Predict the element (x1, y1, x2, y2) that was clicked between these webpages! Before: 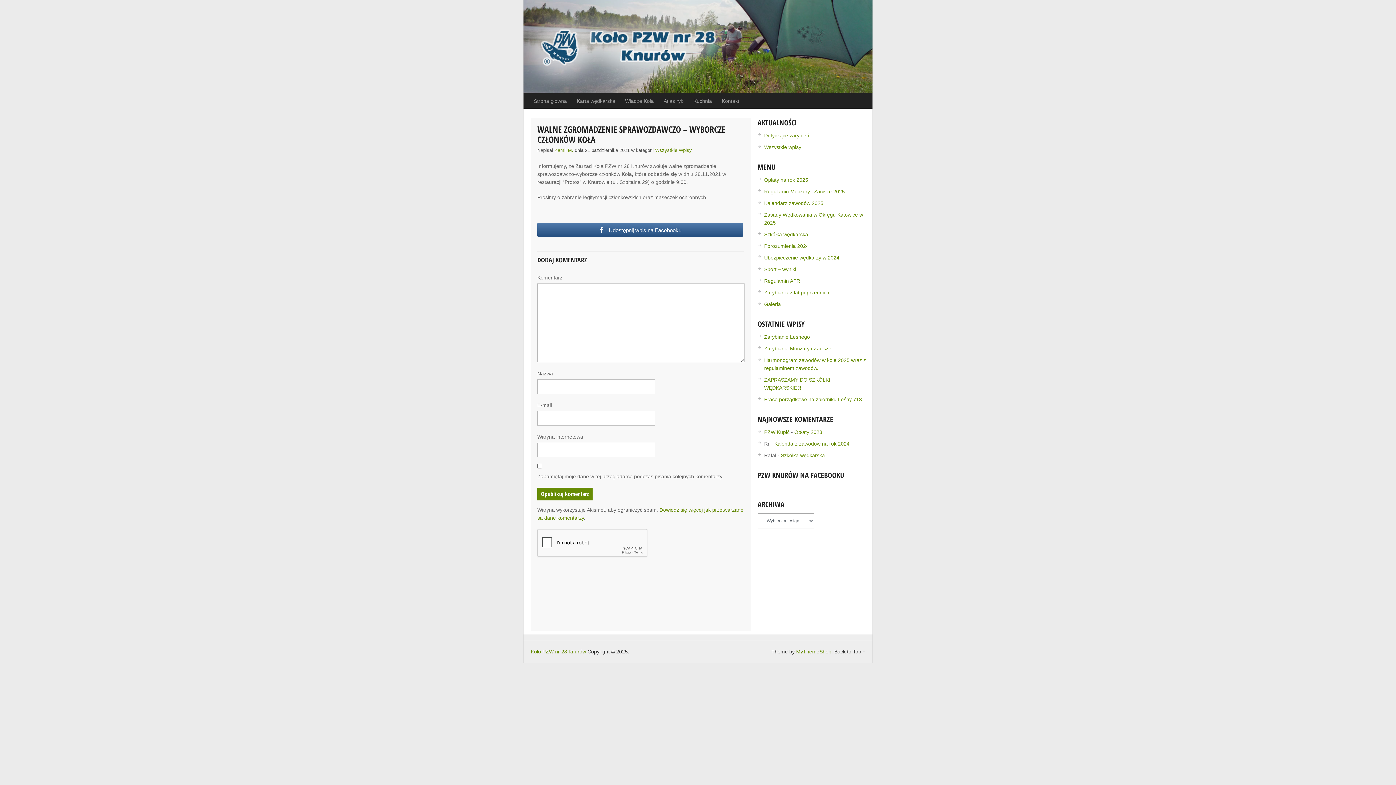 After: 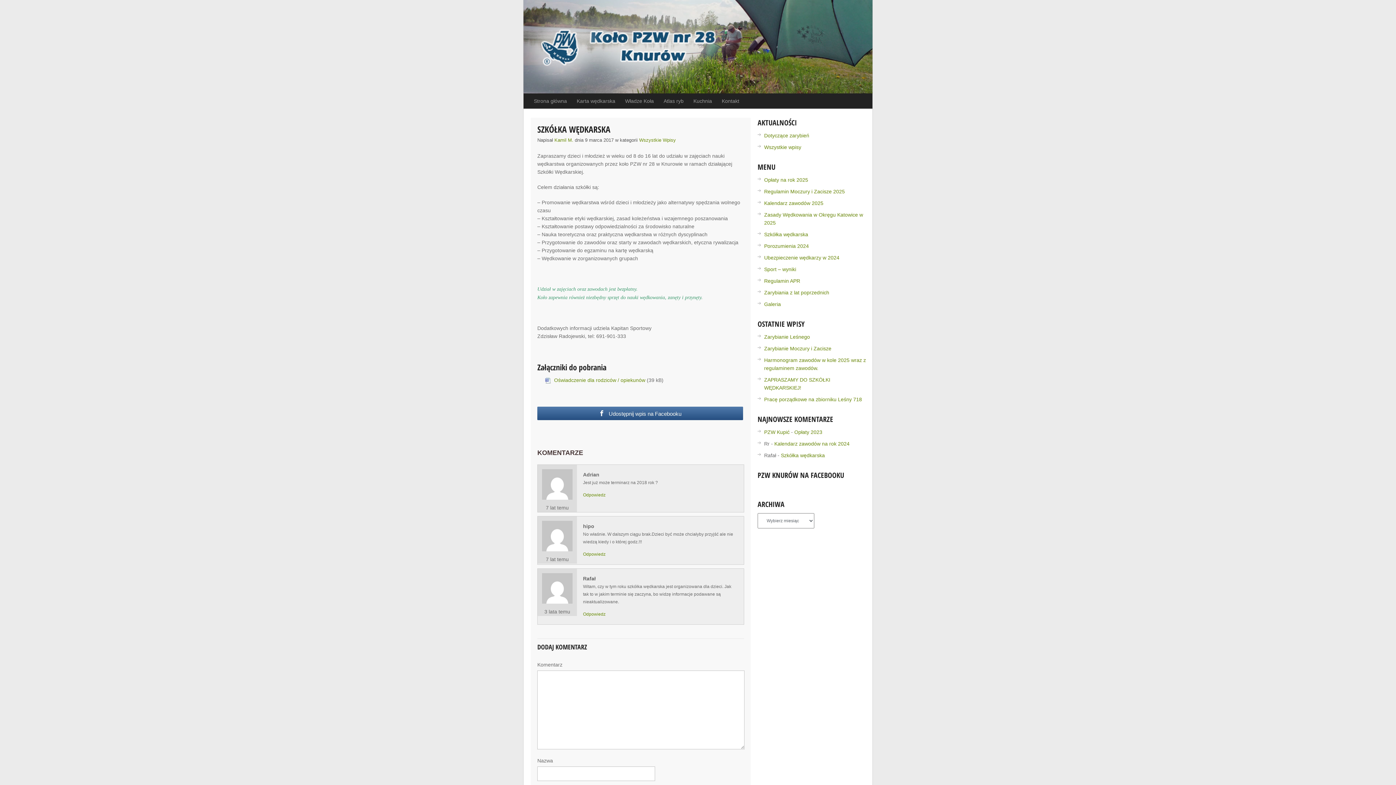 Action: bbox: (764, 231, 808, 237) label: Szkółka wędkarska